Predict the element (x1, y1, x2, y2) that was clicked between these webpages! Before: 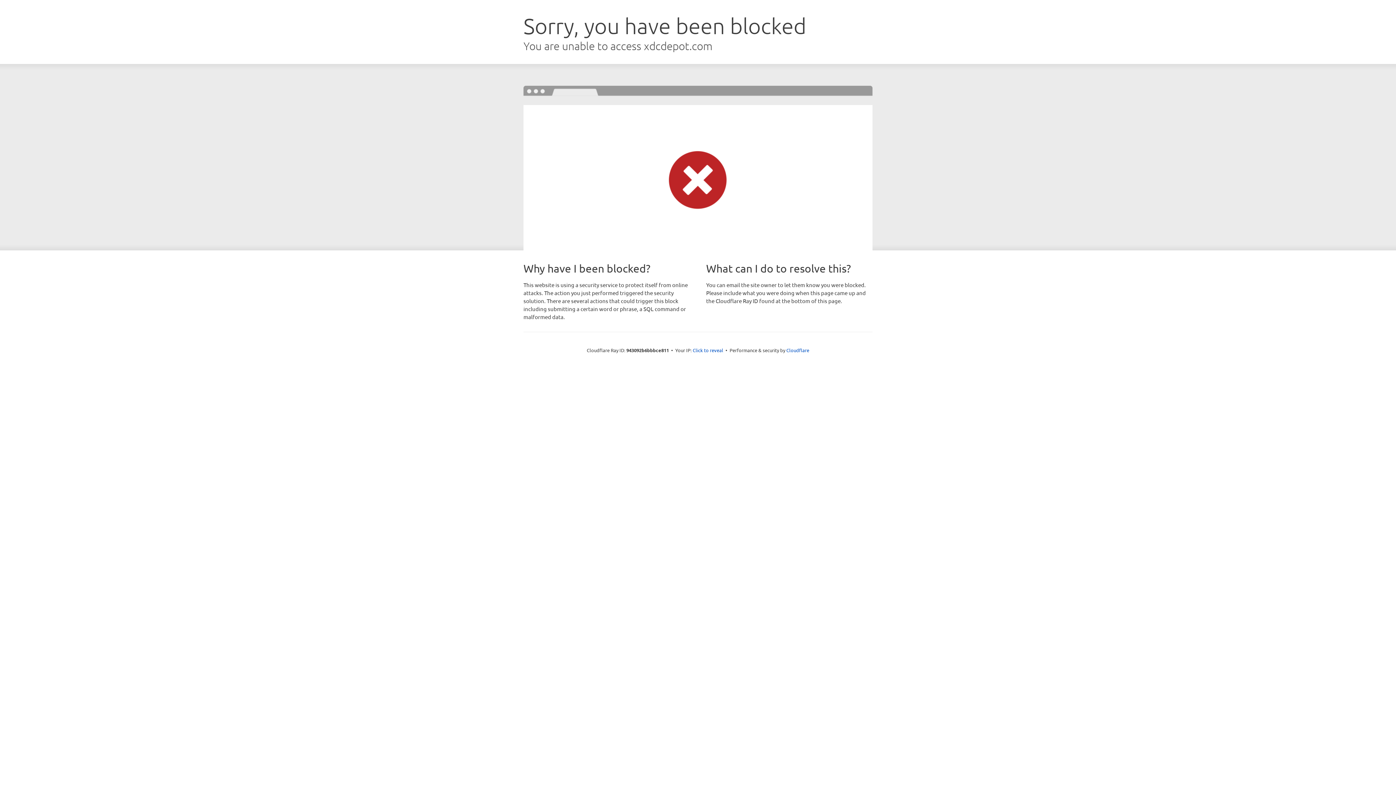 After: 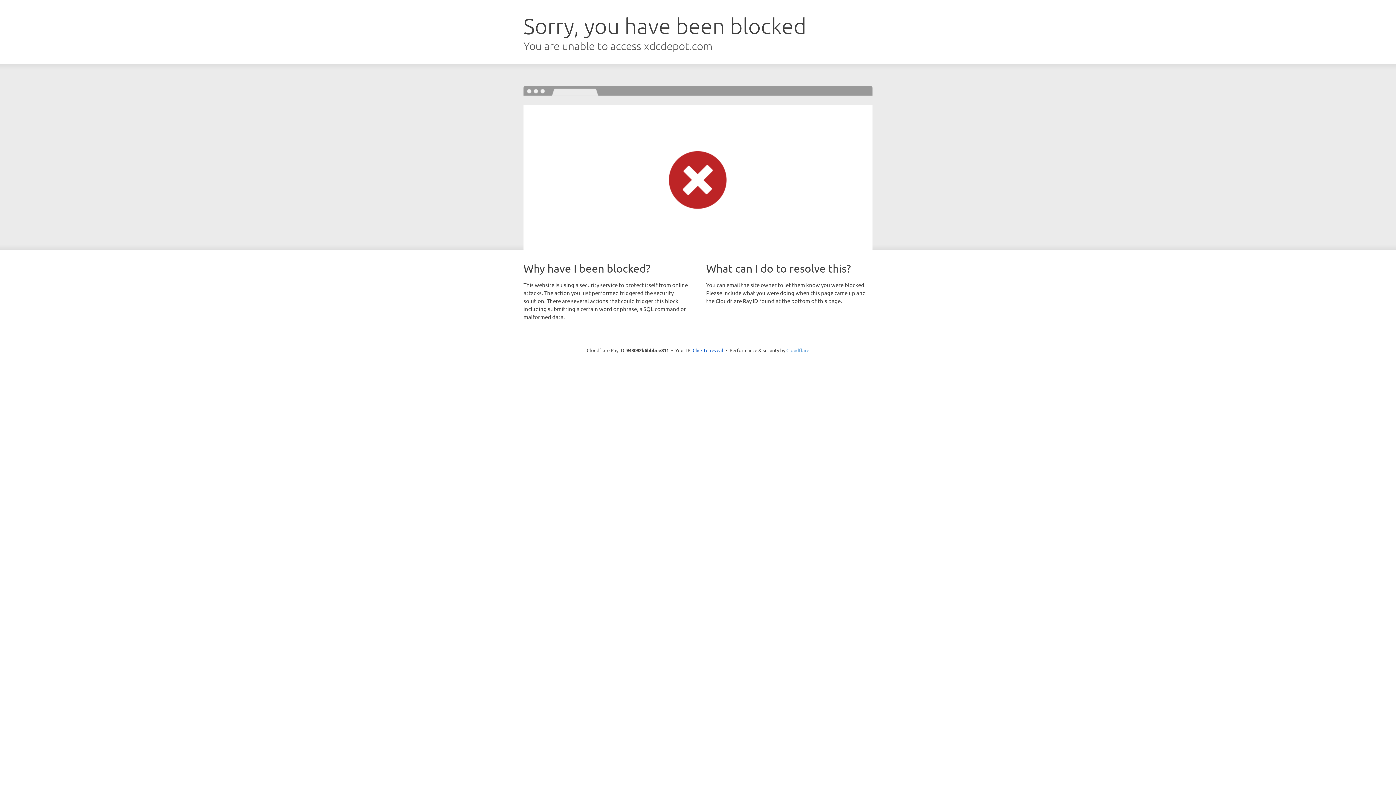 Action: label: Cloudflare bbox: (786, 347, 809, 353)